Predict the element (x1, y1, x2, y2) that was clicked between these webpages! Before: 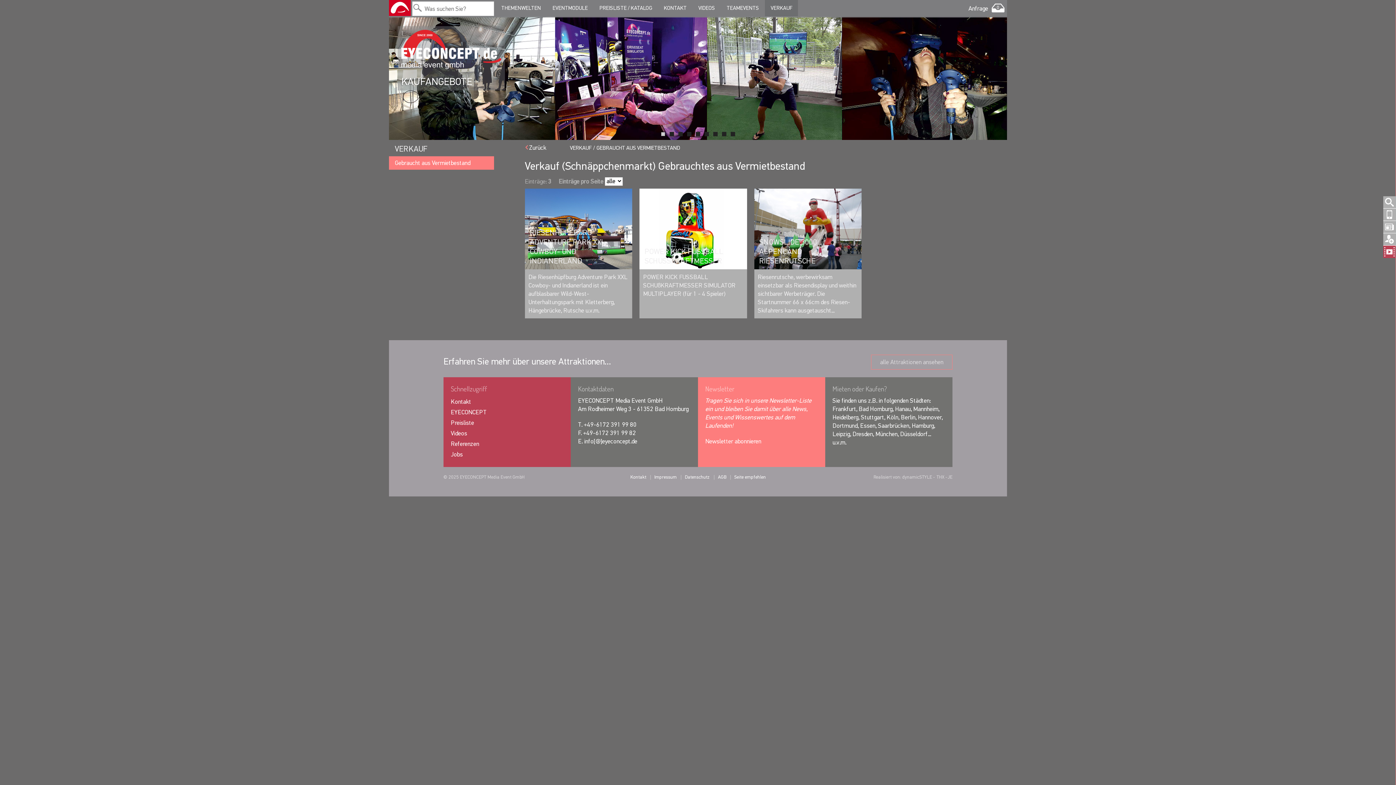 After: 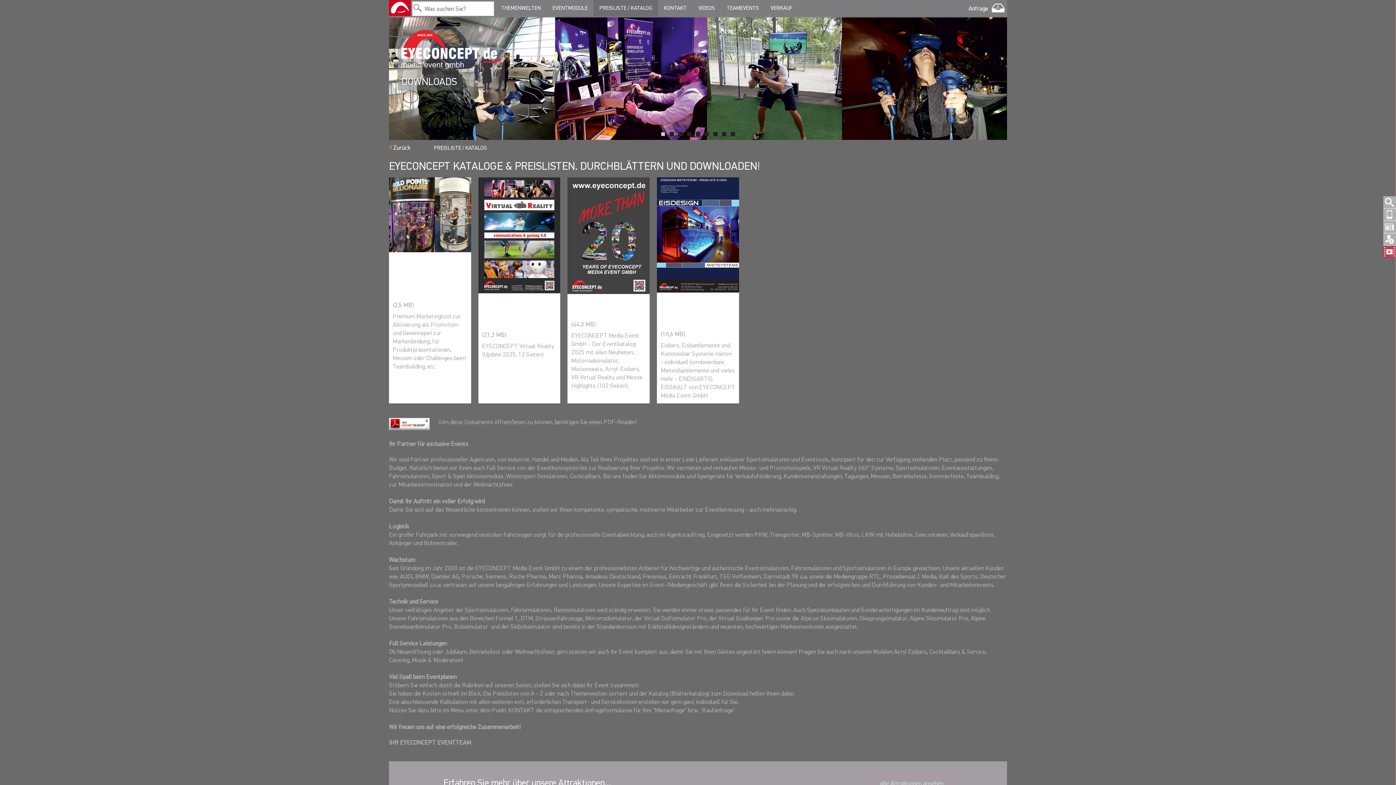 Action: bbox: (450, 419, 474, 426) label: Preisliste